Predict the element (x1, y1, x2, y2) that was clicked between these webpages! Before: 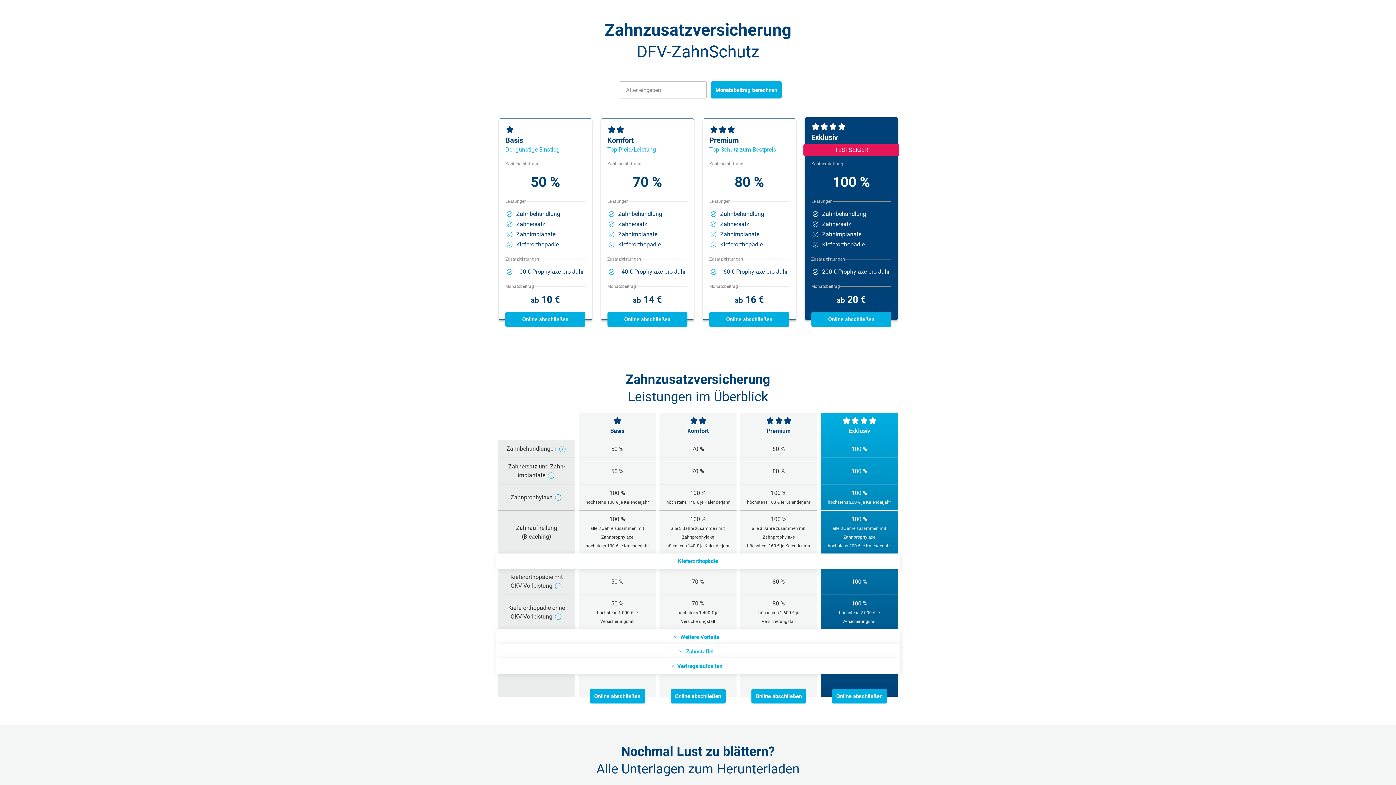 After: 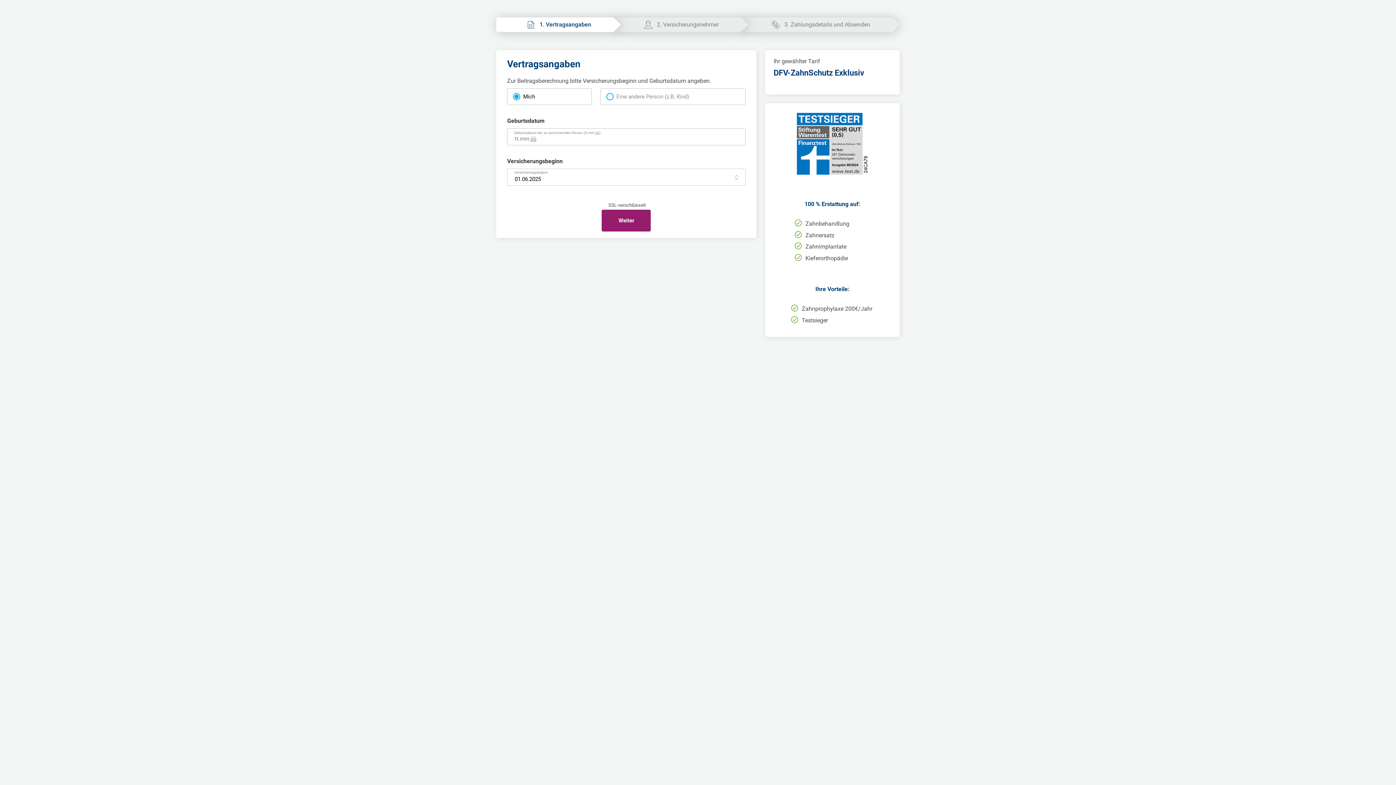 Action: bbox: (832, 689, 887, 703) label: Online abschließen